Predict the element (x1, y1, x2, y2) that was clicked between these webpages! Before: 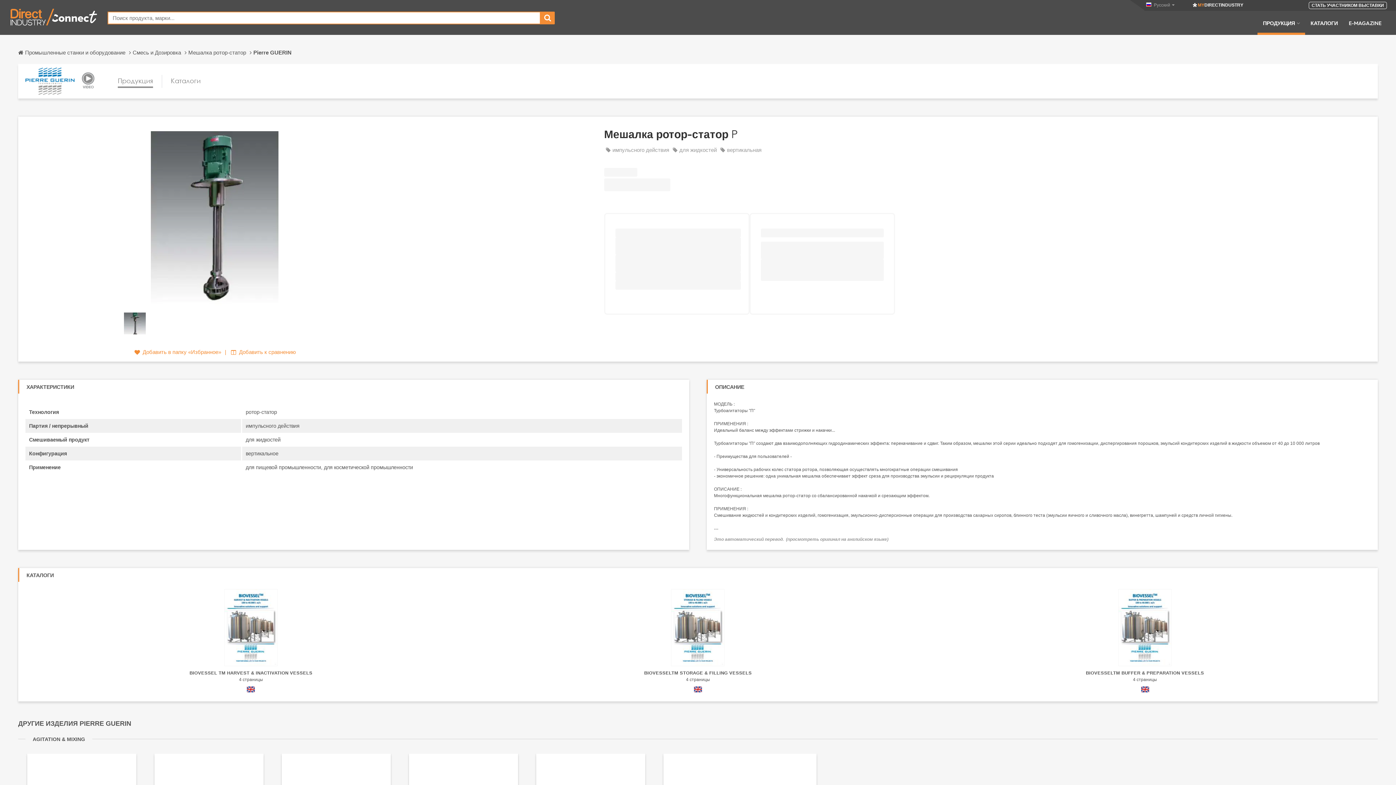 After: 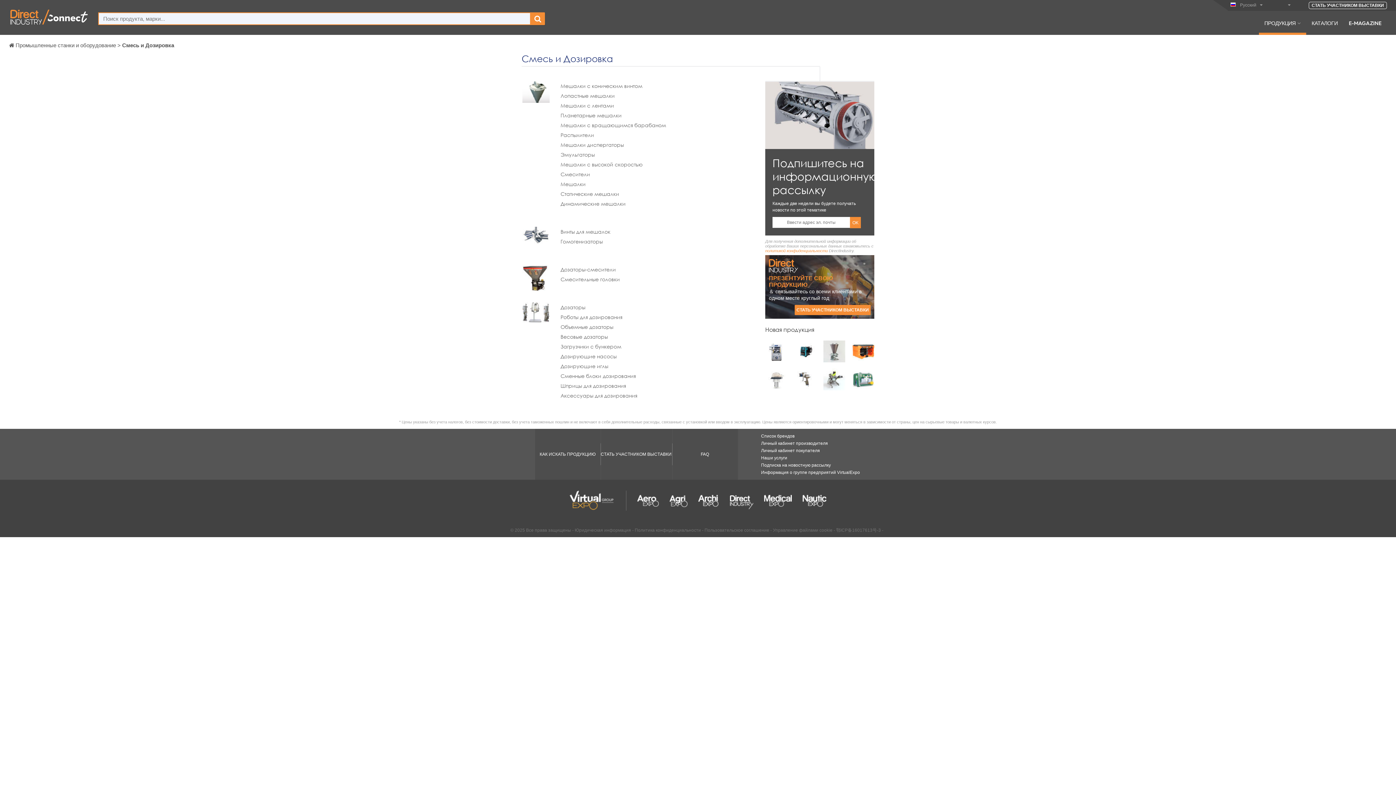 Action: bbox: (132, 45, 188, 59) label: Смесь и Дозировка